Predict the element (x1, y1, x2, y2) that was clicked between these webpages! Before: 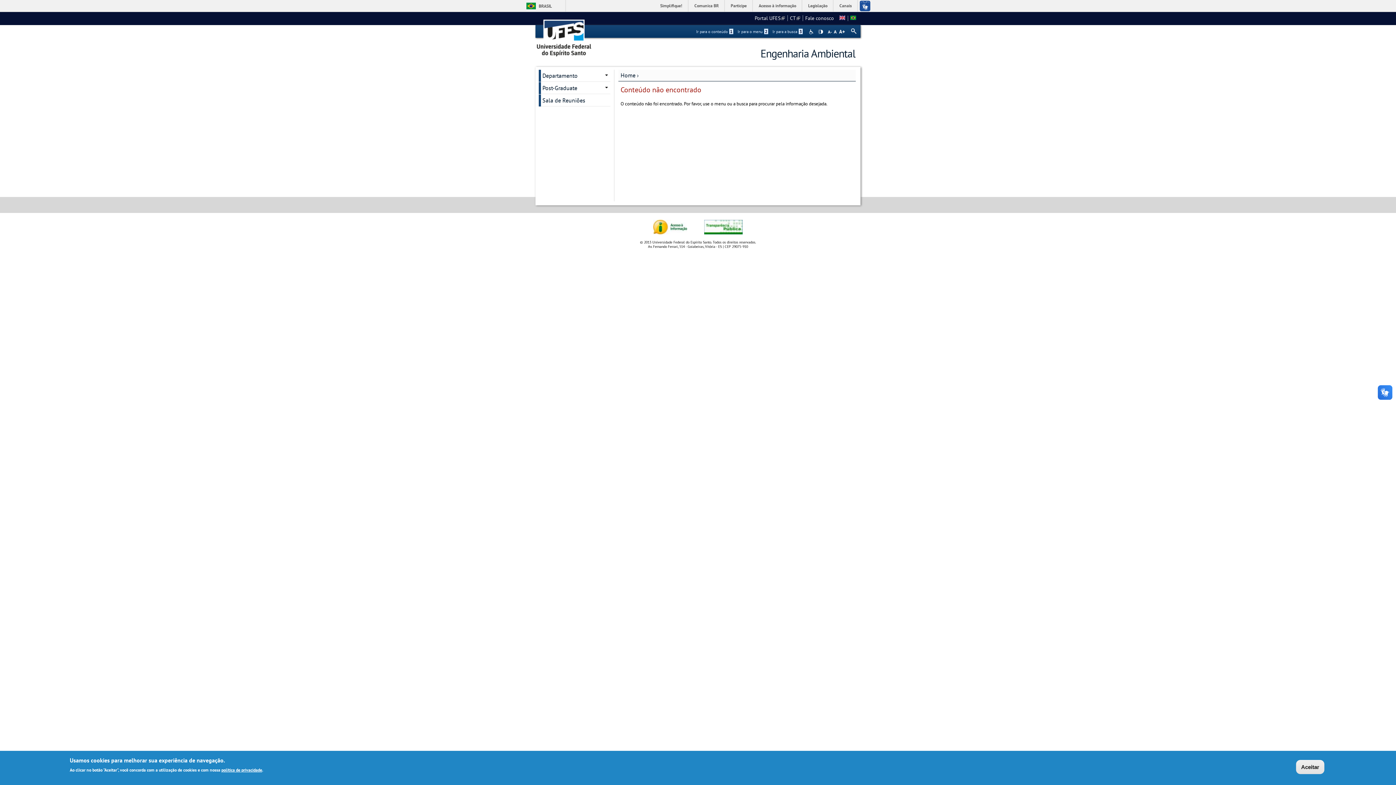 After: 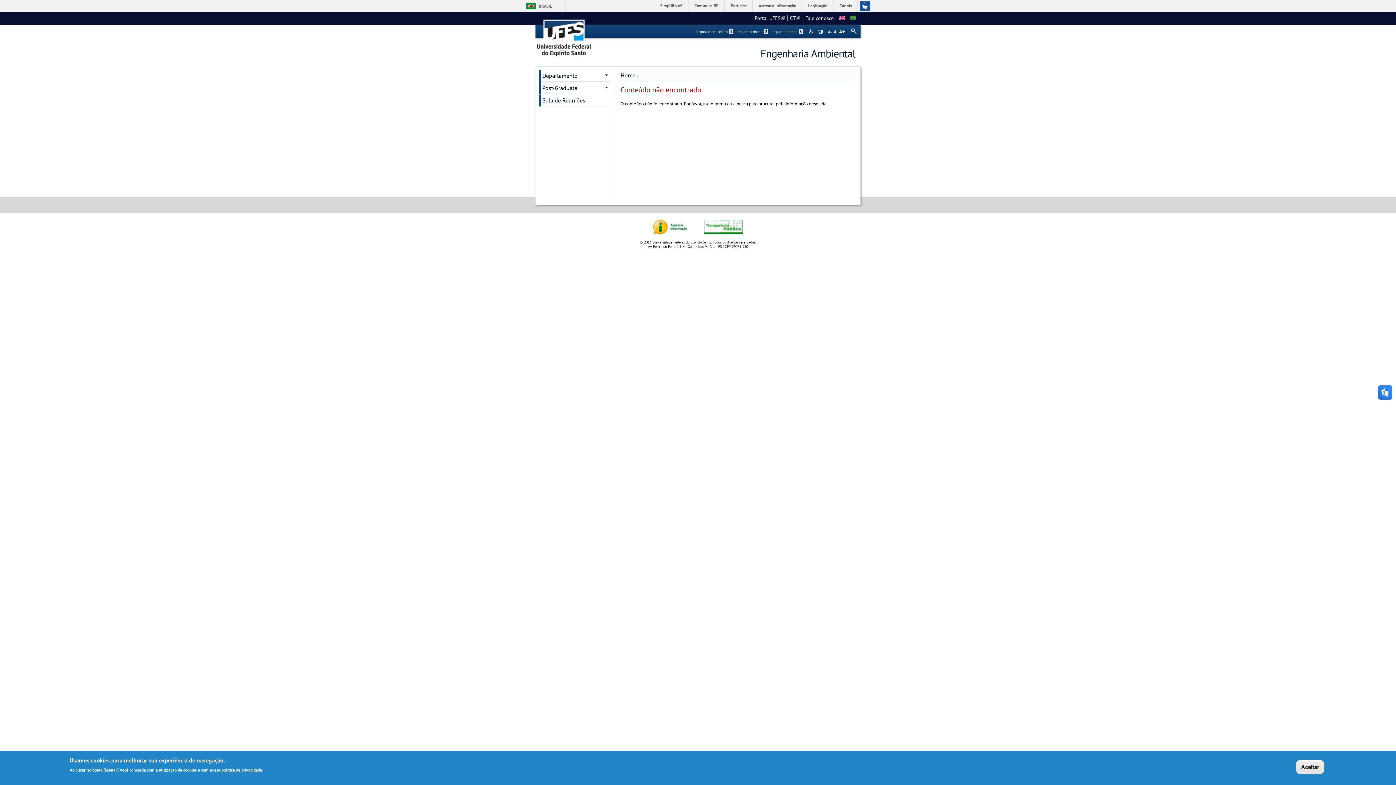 Action: label: Portal UFES
(link is external) bbox: (754, 14, 785, 21)